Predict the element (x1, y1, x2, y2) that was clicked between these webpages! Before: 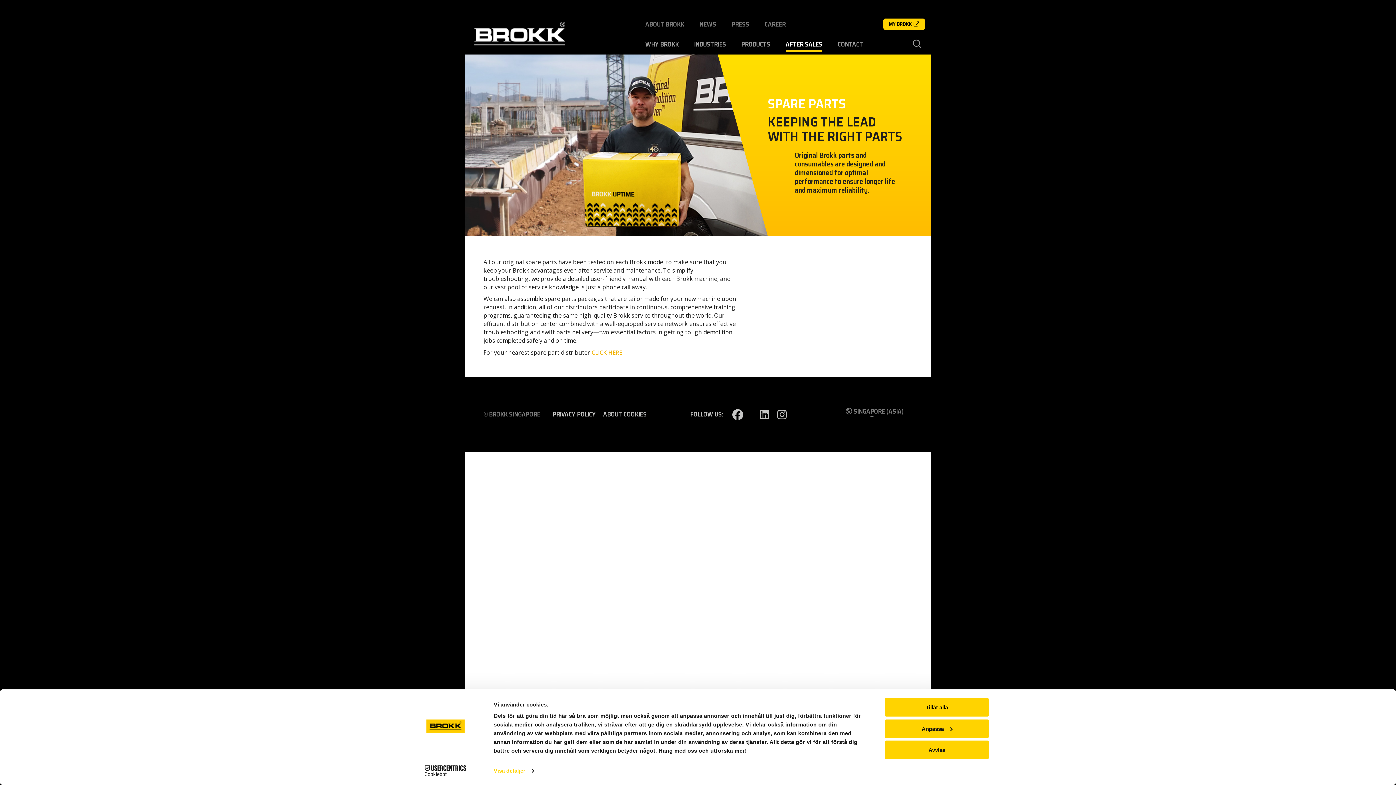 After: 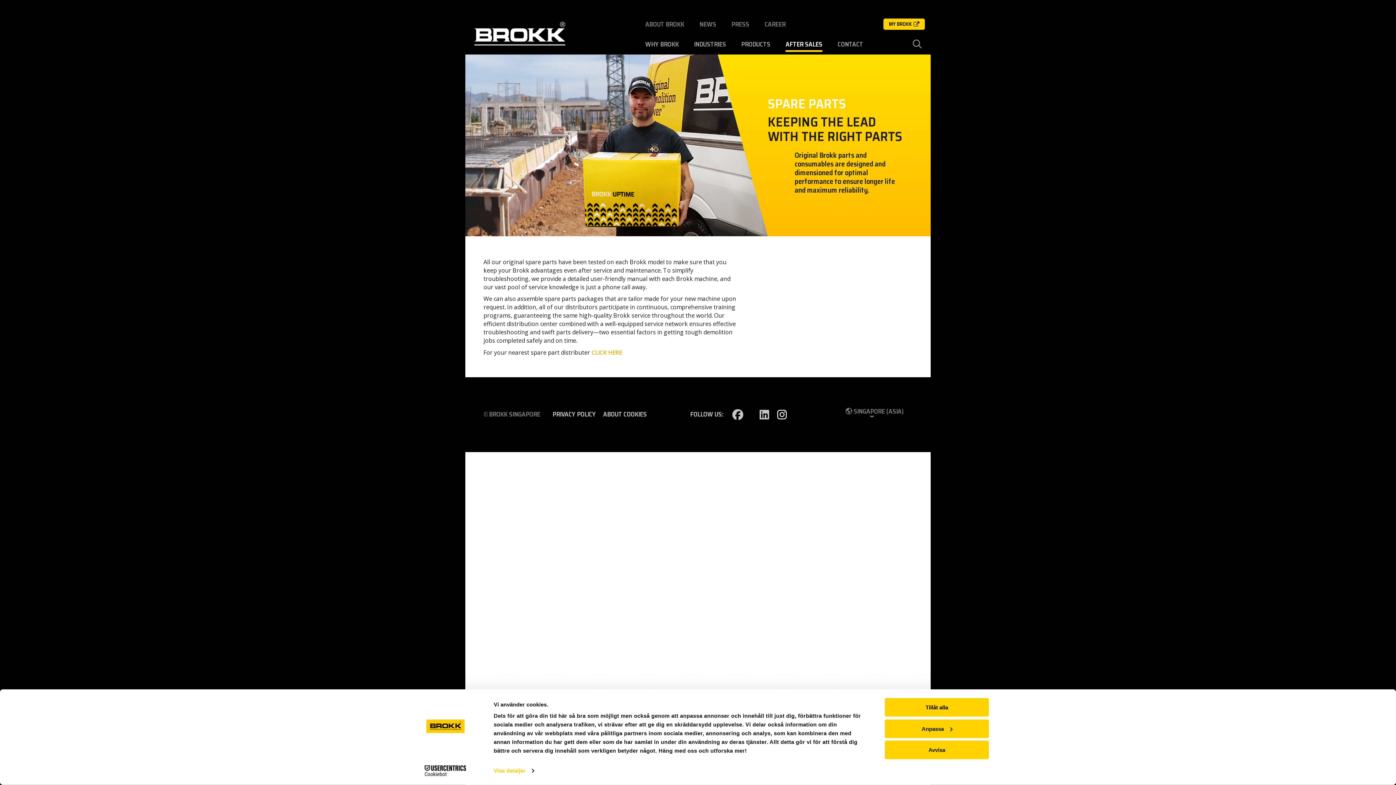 Action: bbox: (773, 407, 790, 422)